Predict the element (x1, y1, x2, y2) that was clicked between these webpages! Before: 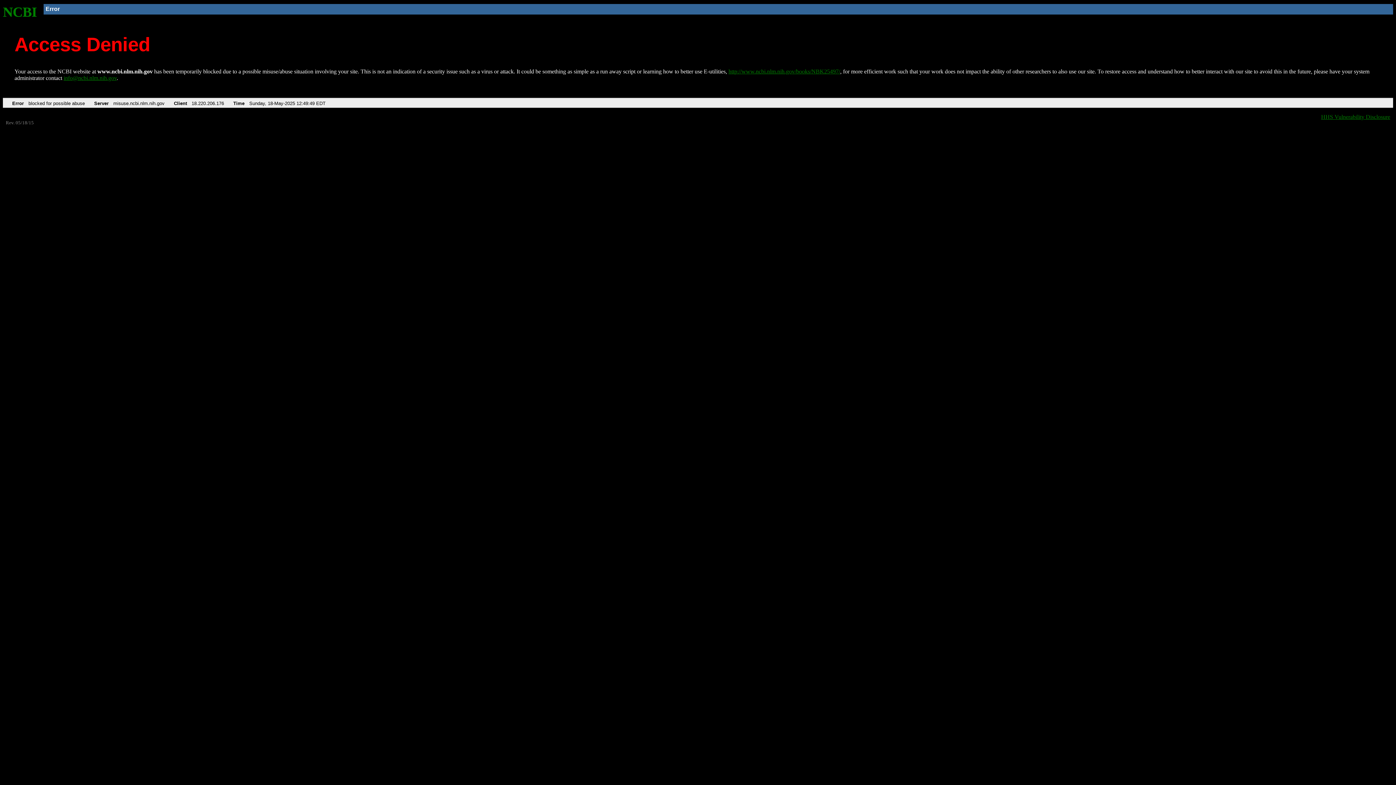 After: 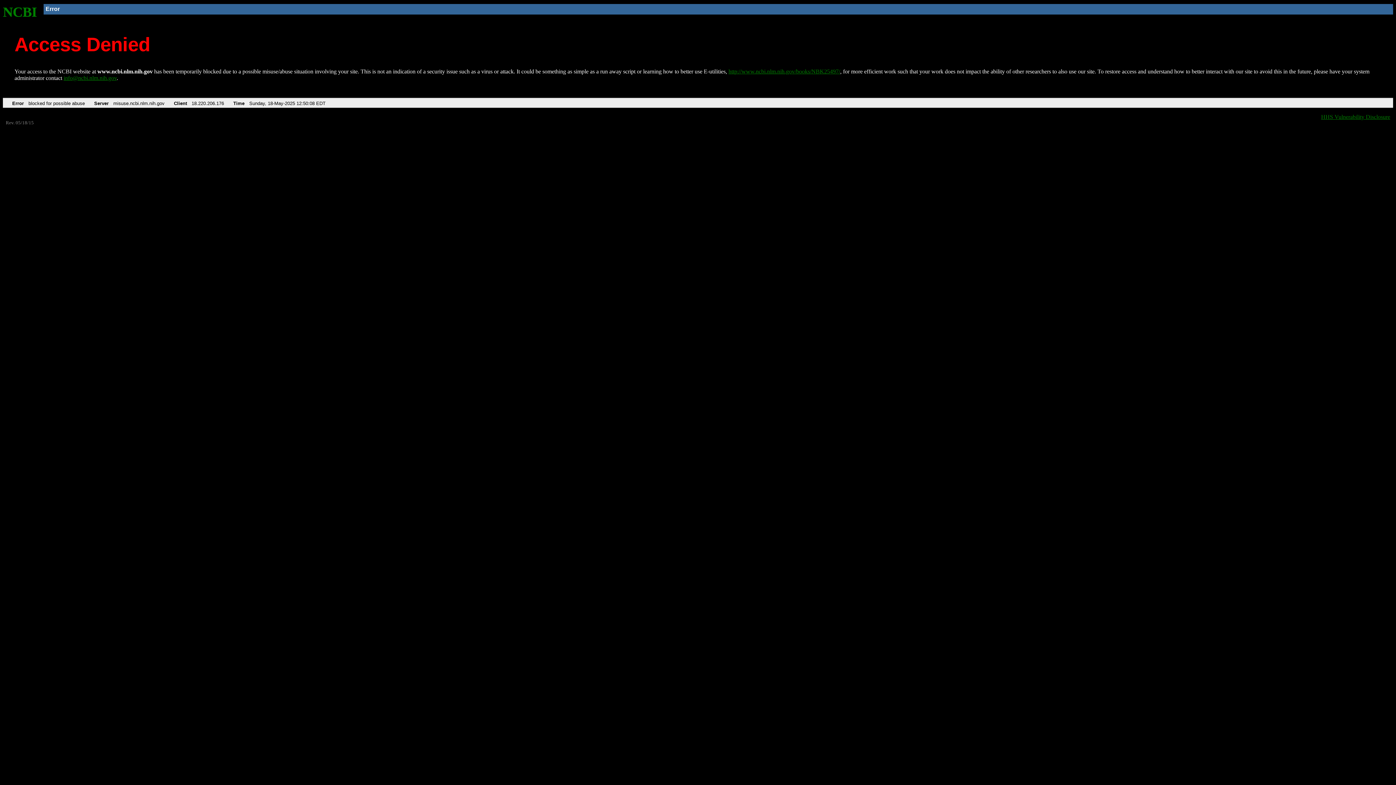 Action: bbox: (2, 4, 37, 19) label: NCBI